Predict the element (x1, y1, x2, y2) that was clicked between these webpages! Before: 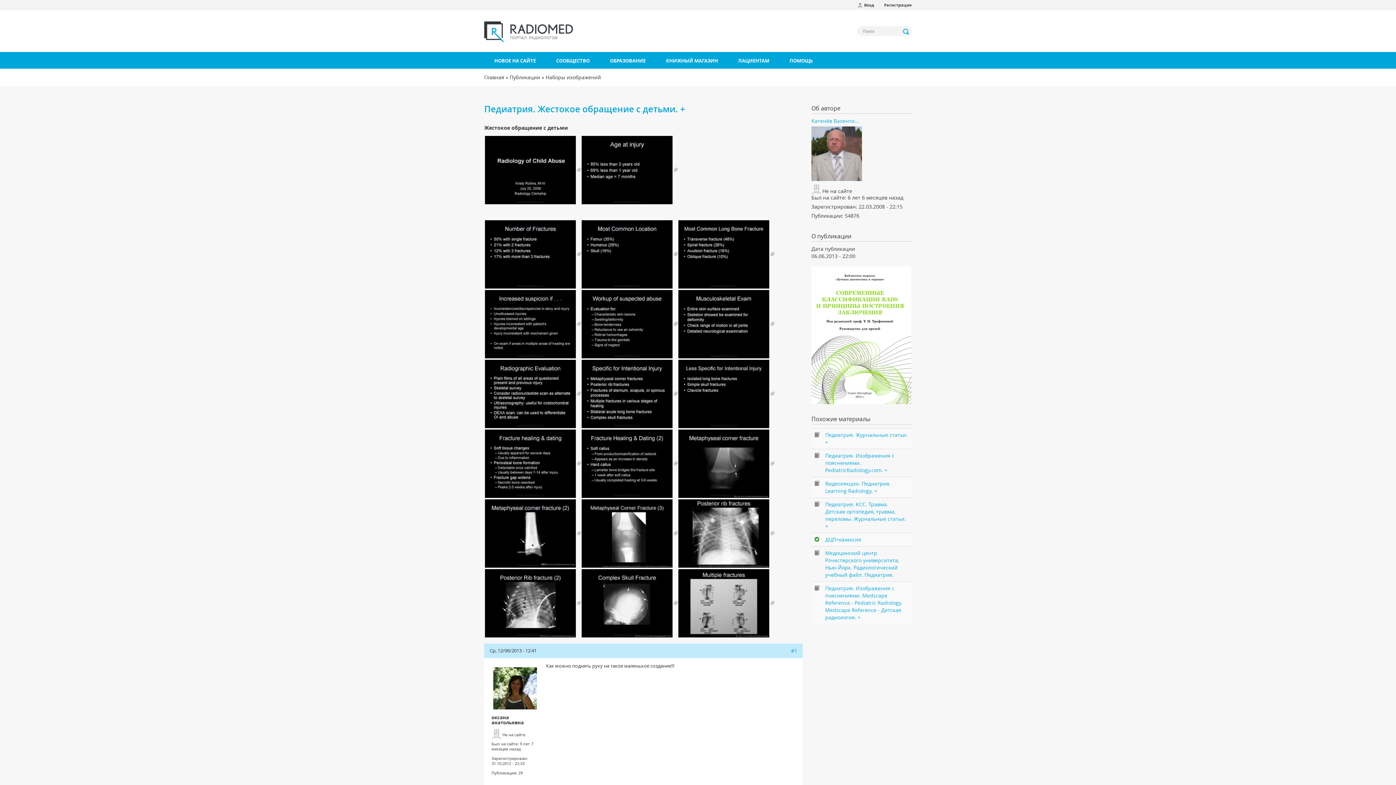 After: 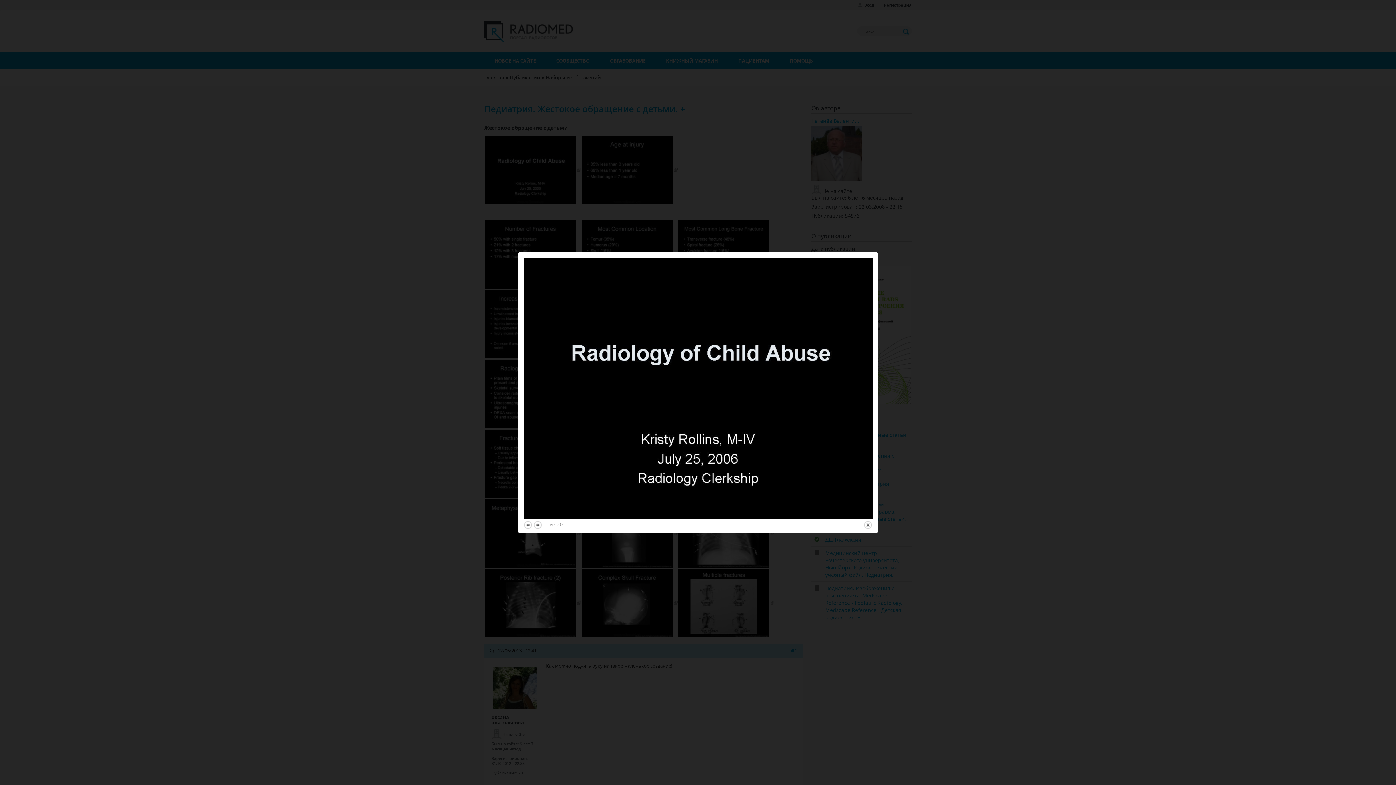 Action: bbox: (484, 166, 581, 173)